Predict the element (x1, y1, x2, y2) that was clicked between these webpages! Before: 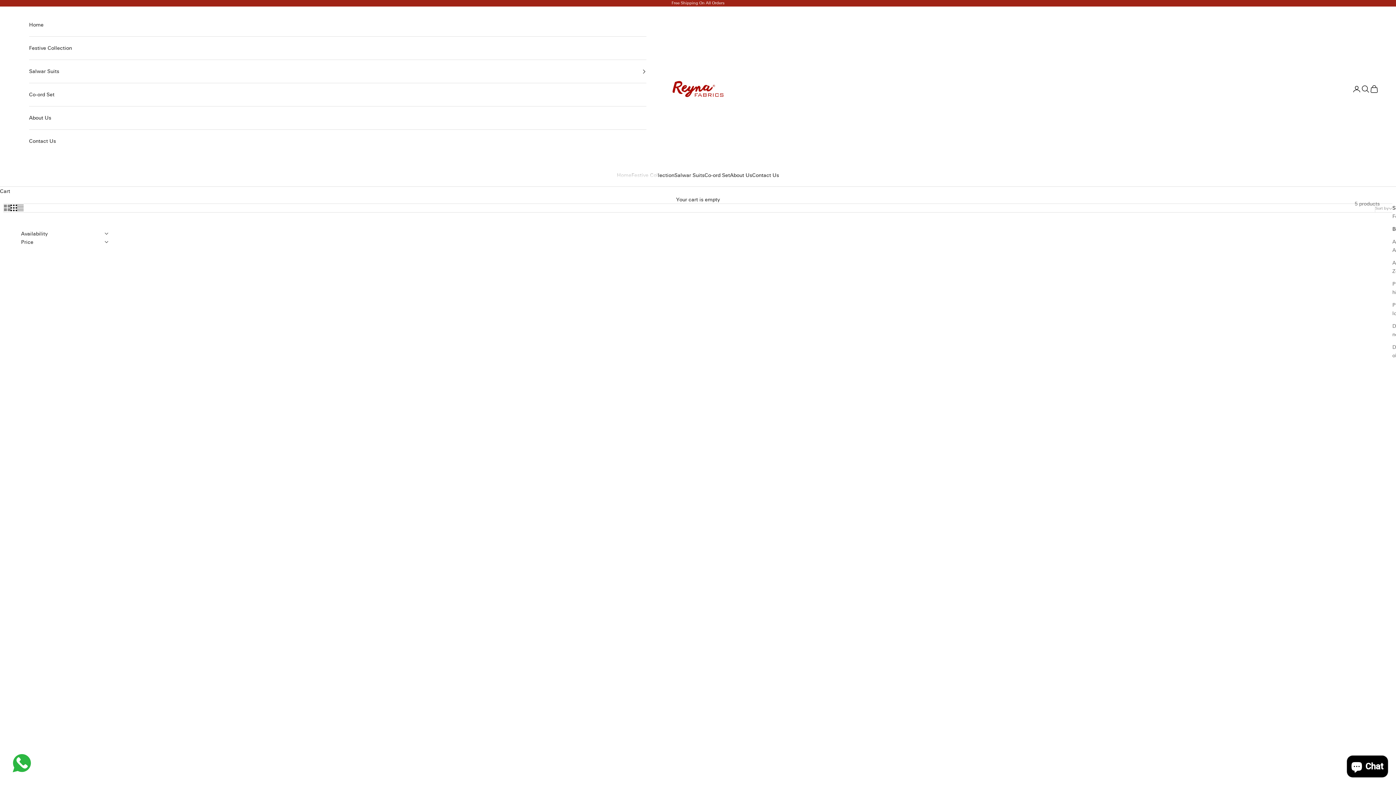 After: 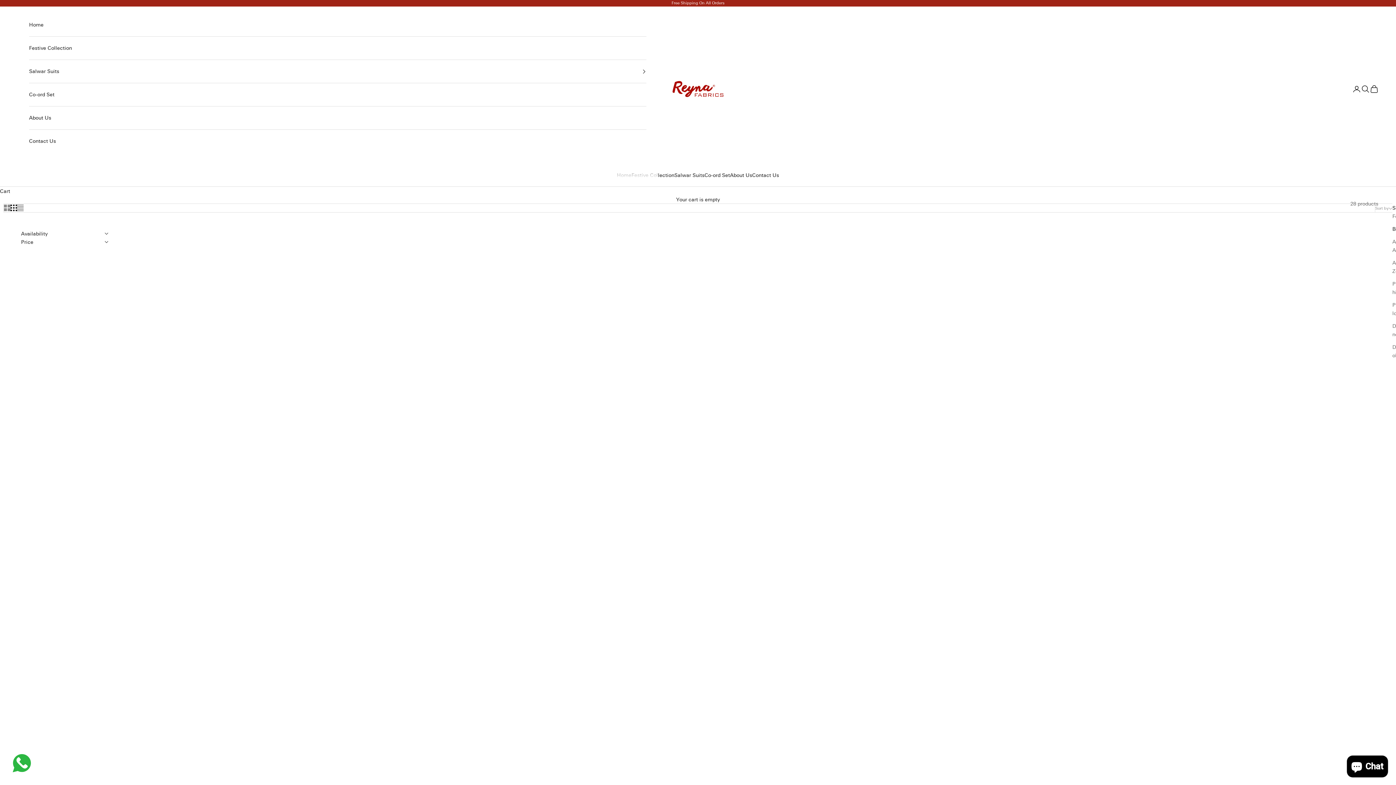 Action: label: Co-ord Set bbox: (704, 171, 730, 179)